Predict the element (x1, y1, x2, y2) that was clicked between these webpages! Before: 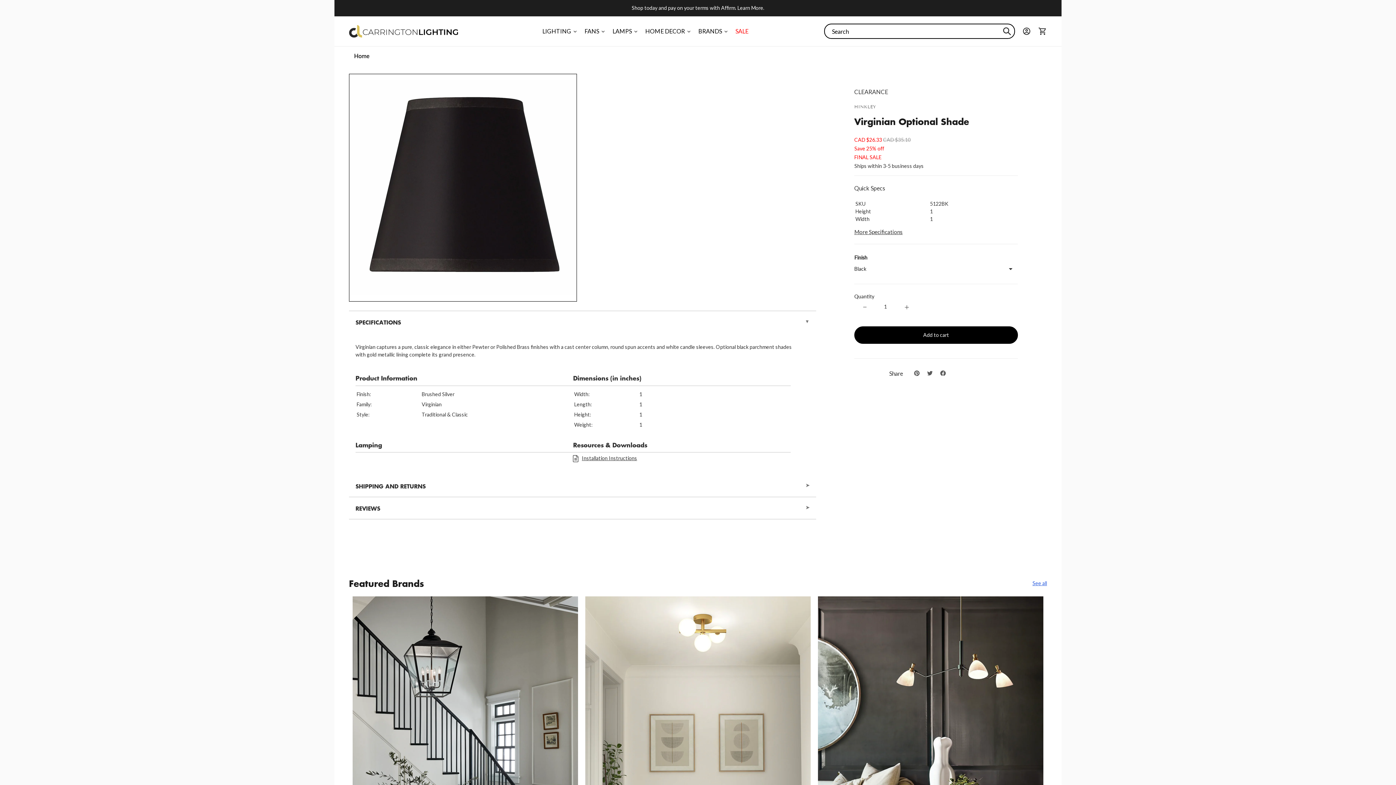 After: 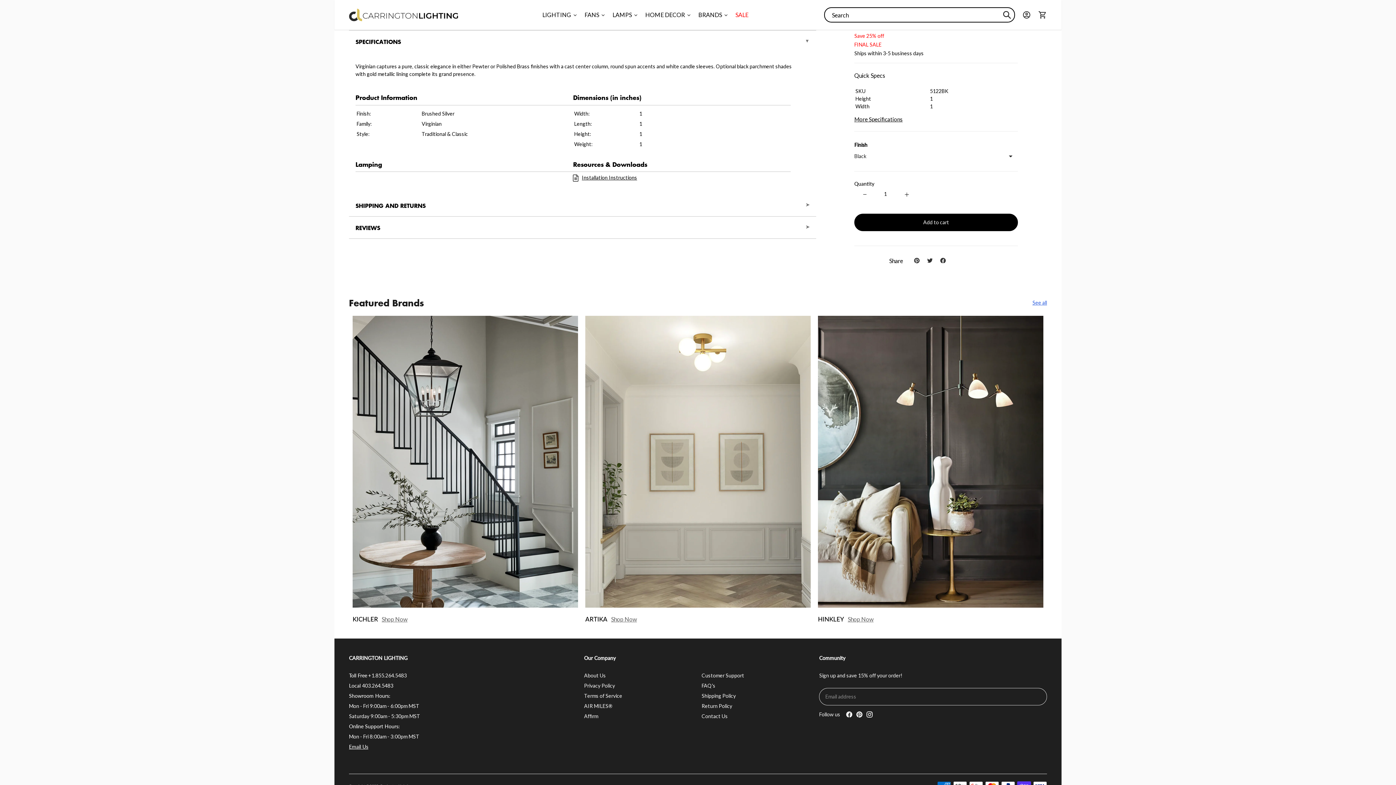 Action: bbox: (854, 228, 1018, 235) label: More Specifications